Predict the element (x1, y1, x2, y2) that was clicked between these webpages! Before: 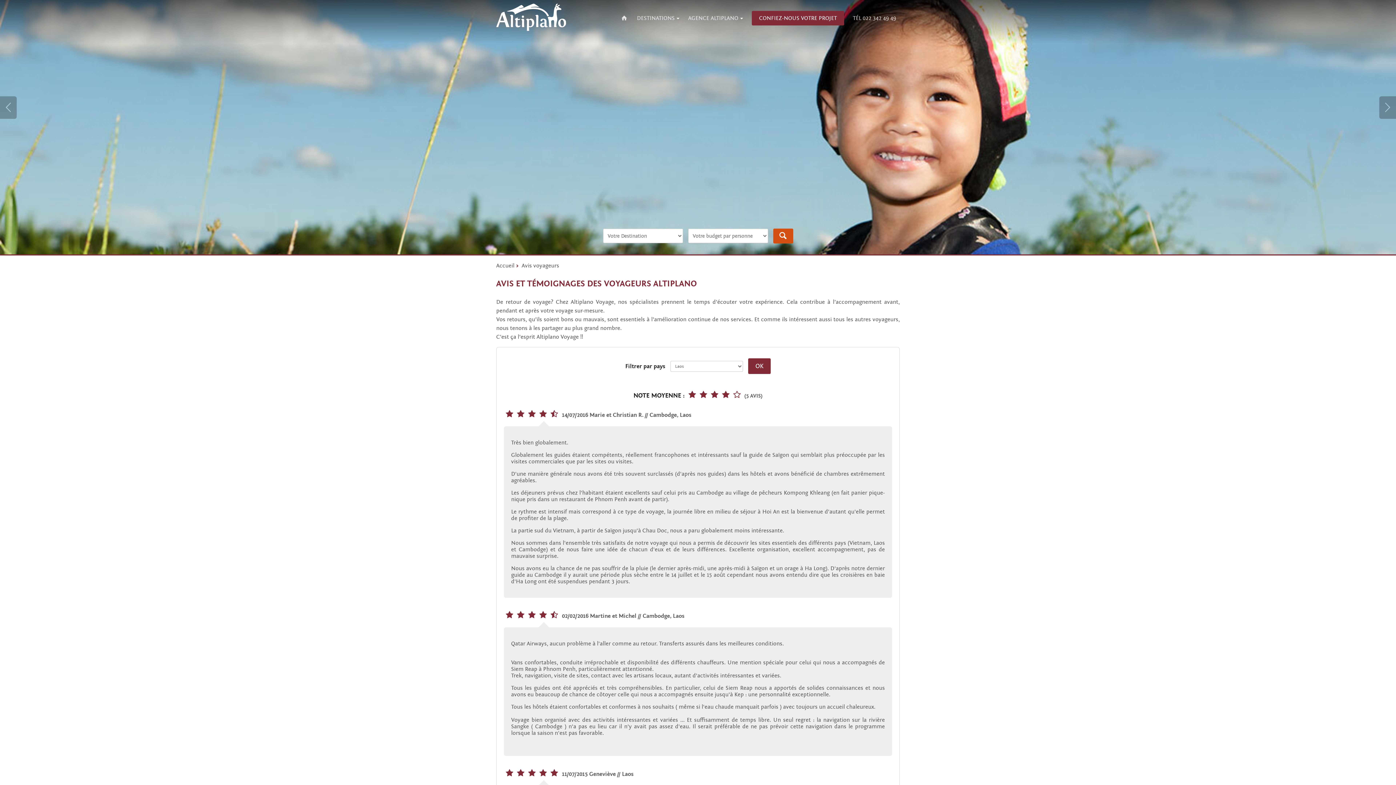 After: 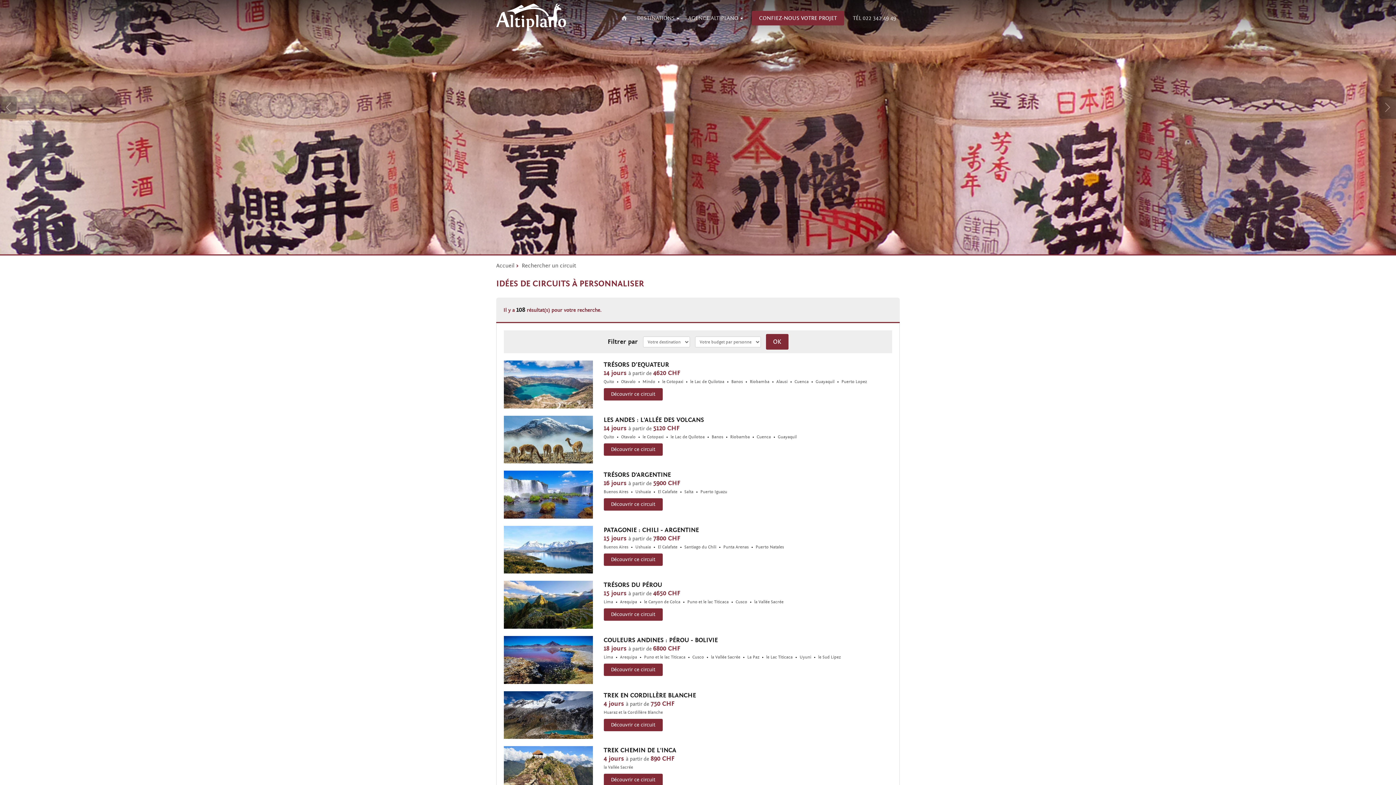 Action: bbox: (773, 228, 793, 243)